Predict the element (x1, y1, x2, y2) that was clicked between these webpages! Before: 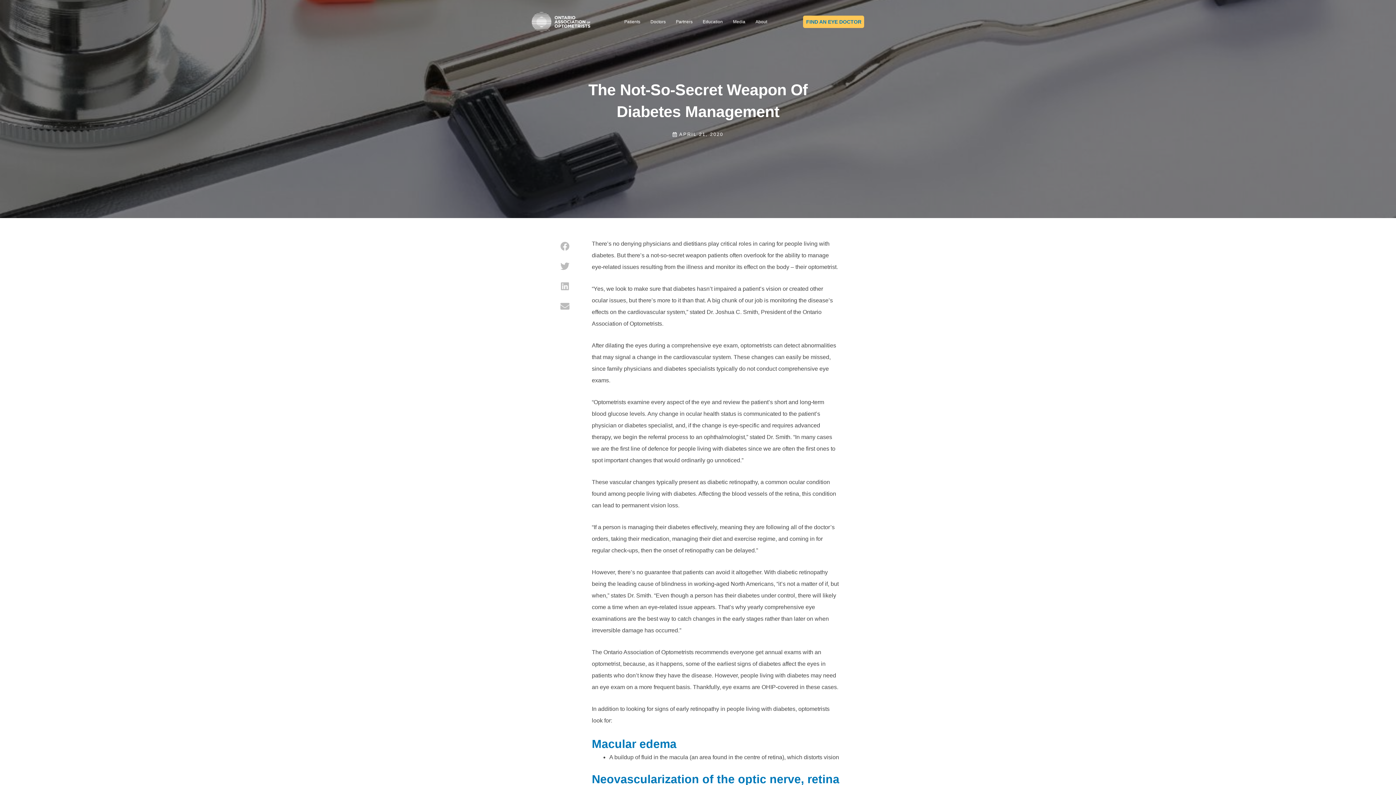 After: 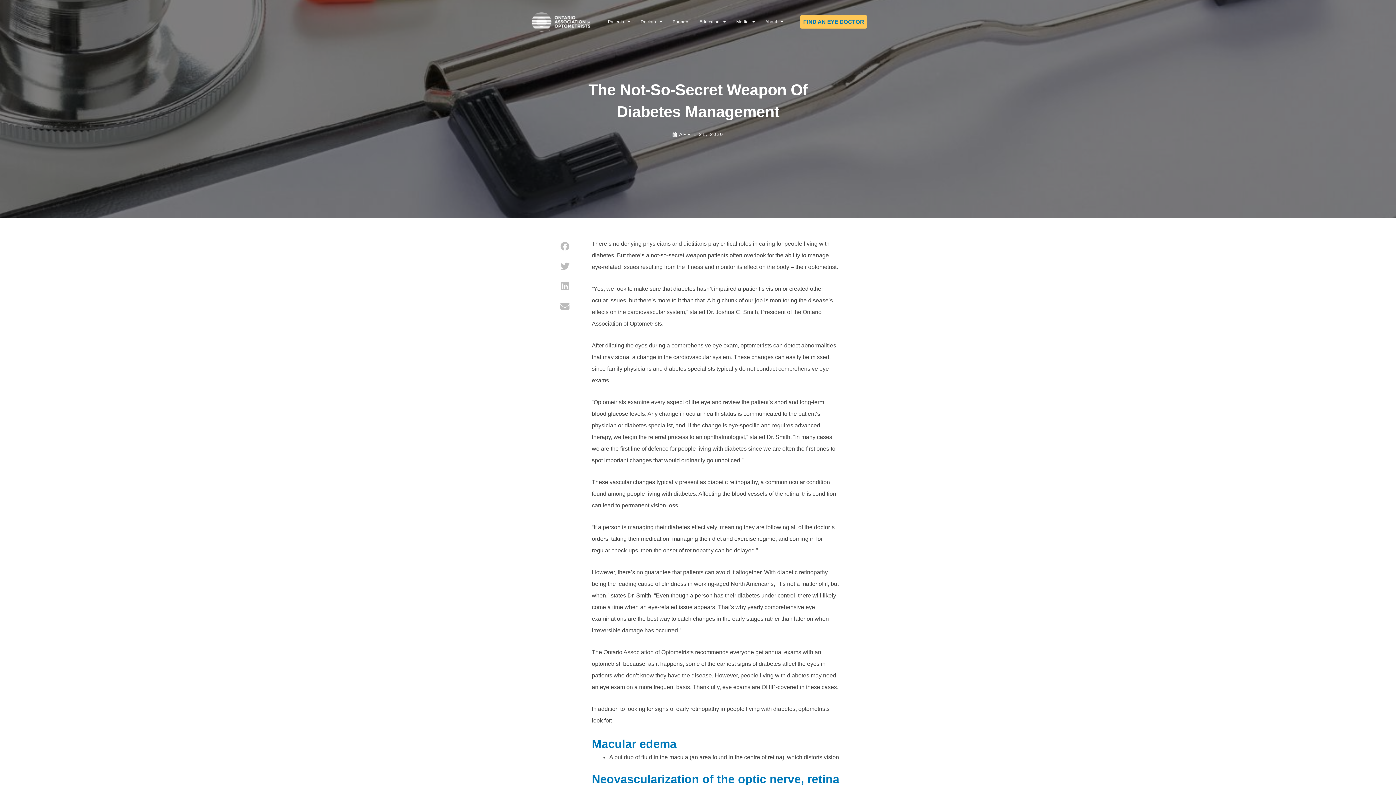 Action: bbox: (803, 15, 864, 28) label: FIND AN EYE DOCTOR